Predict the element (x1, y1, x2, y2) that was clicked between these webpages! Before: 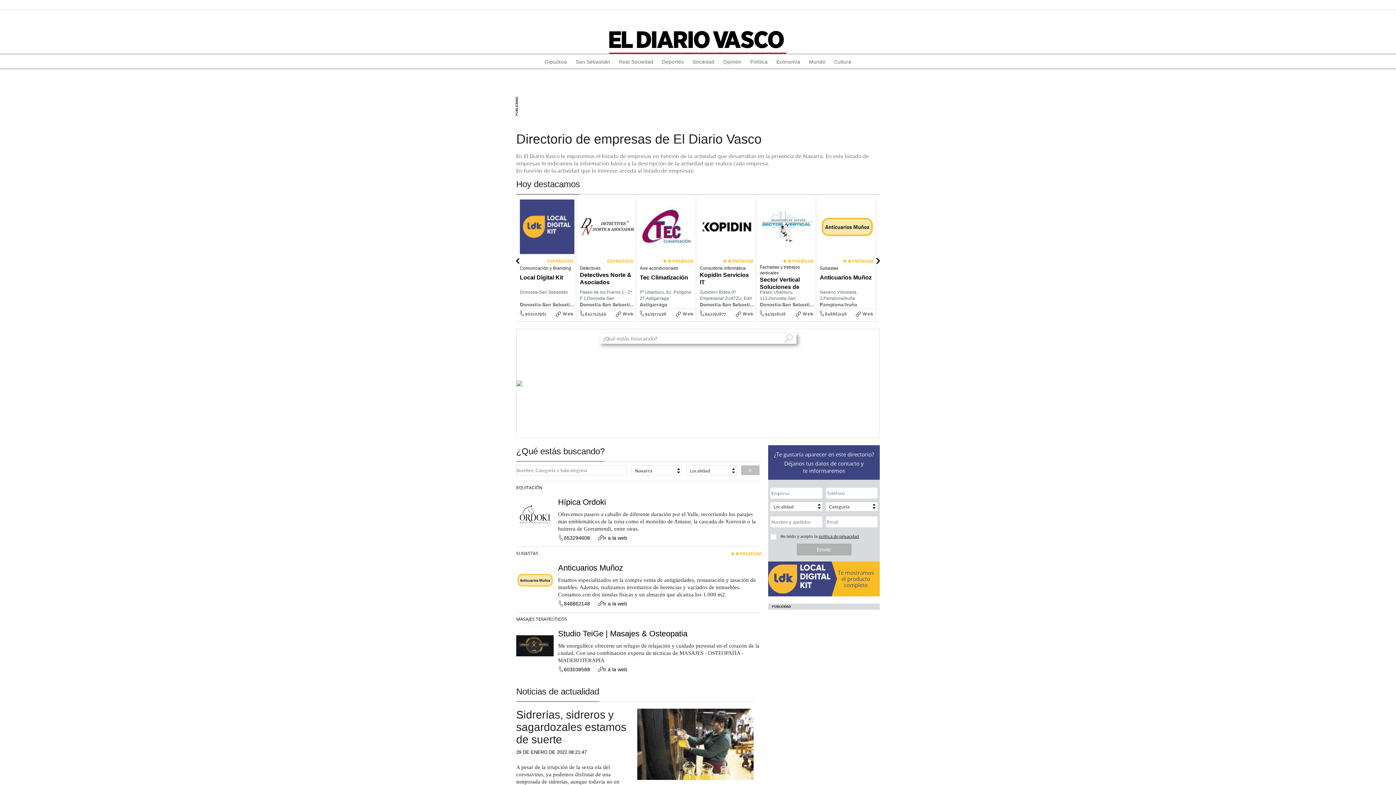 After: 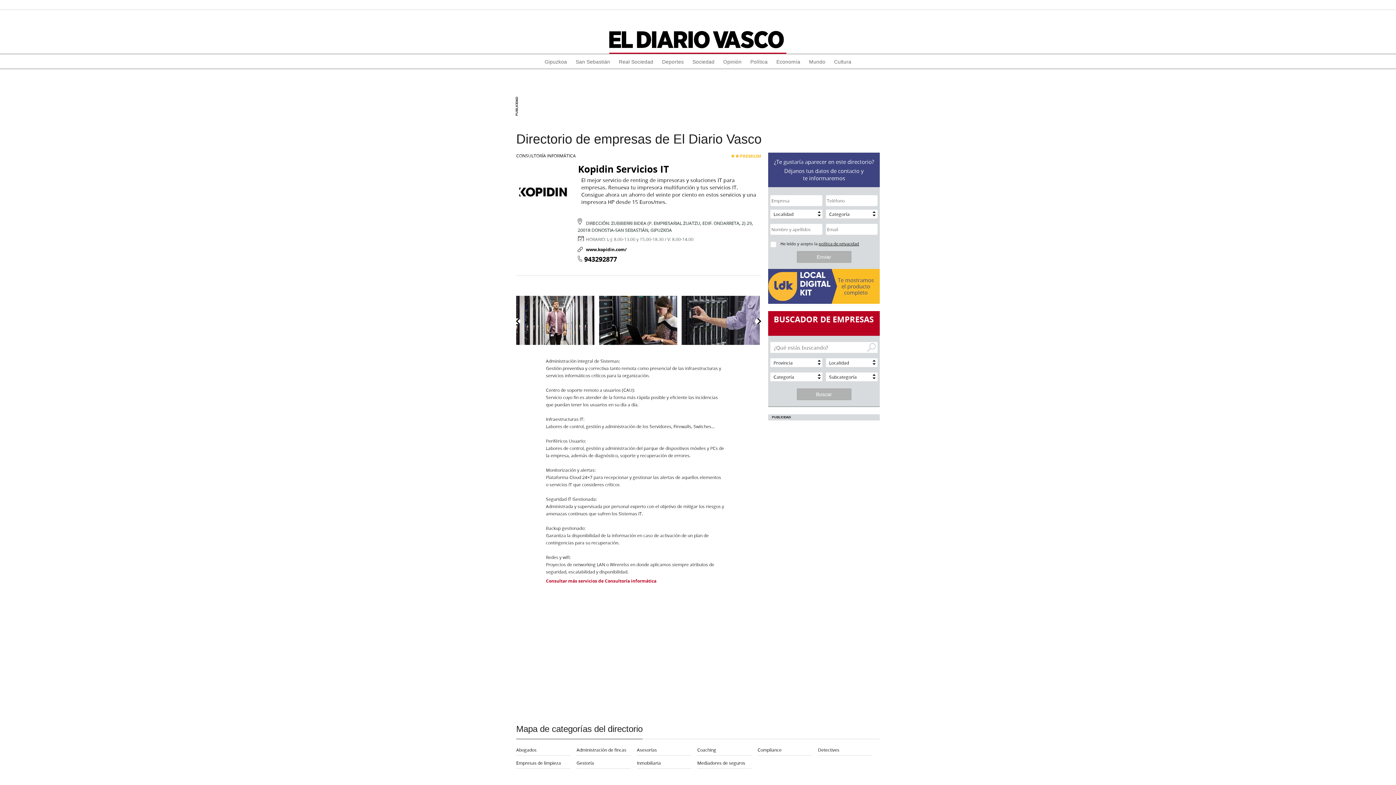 Action: bbox: (700, 199, 754, 254)